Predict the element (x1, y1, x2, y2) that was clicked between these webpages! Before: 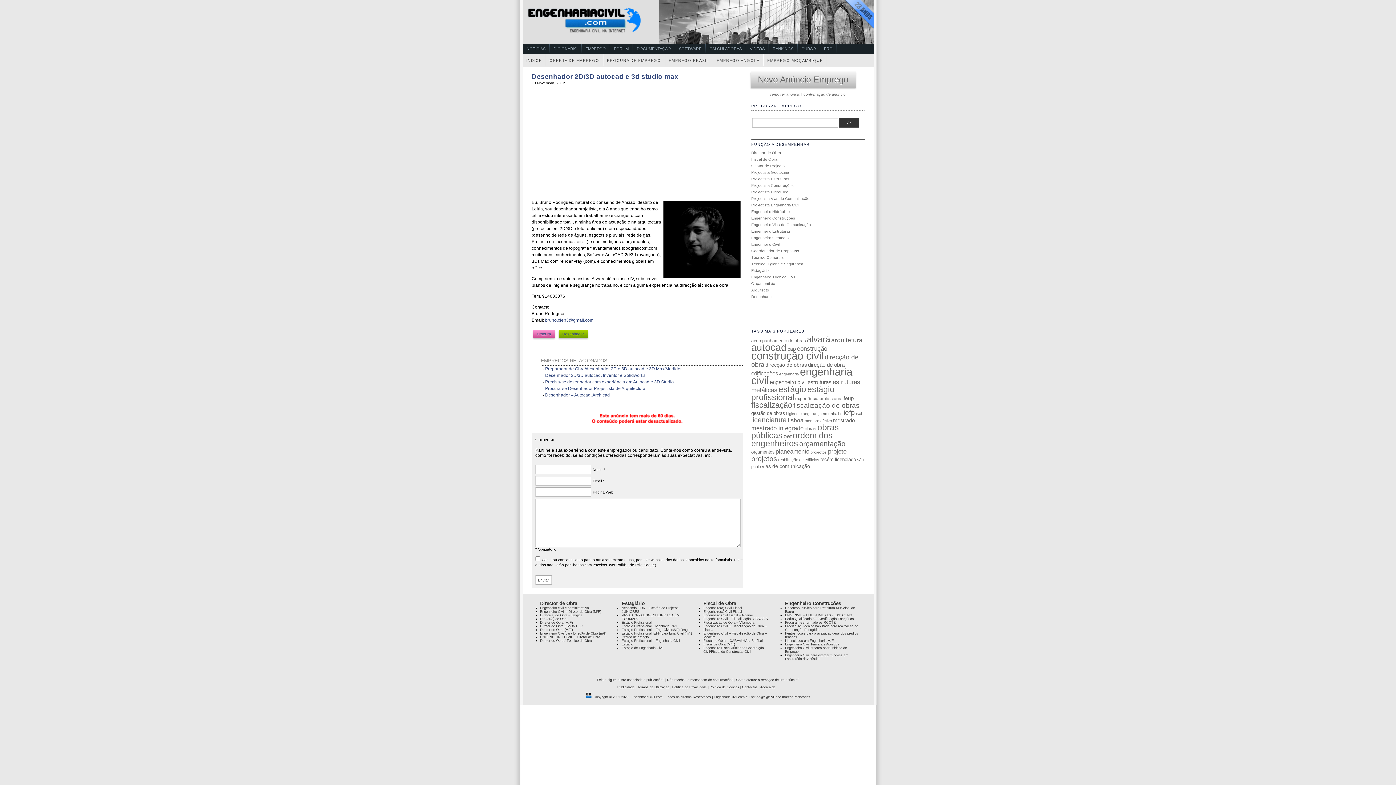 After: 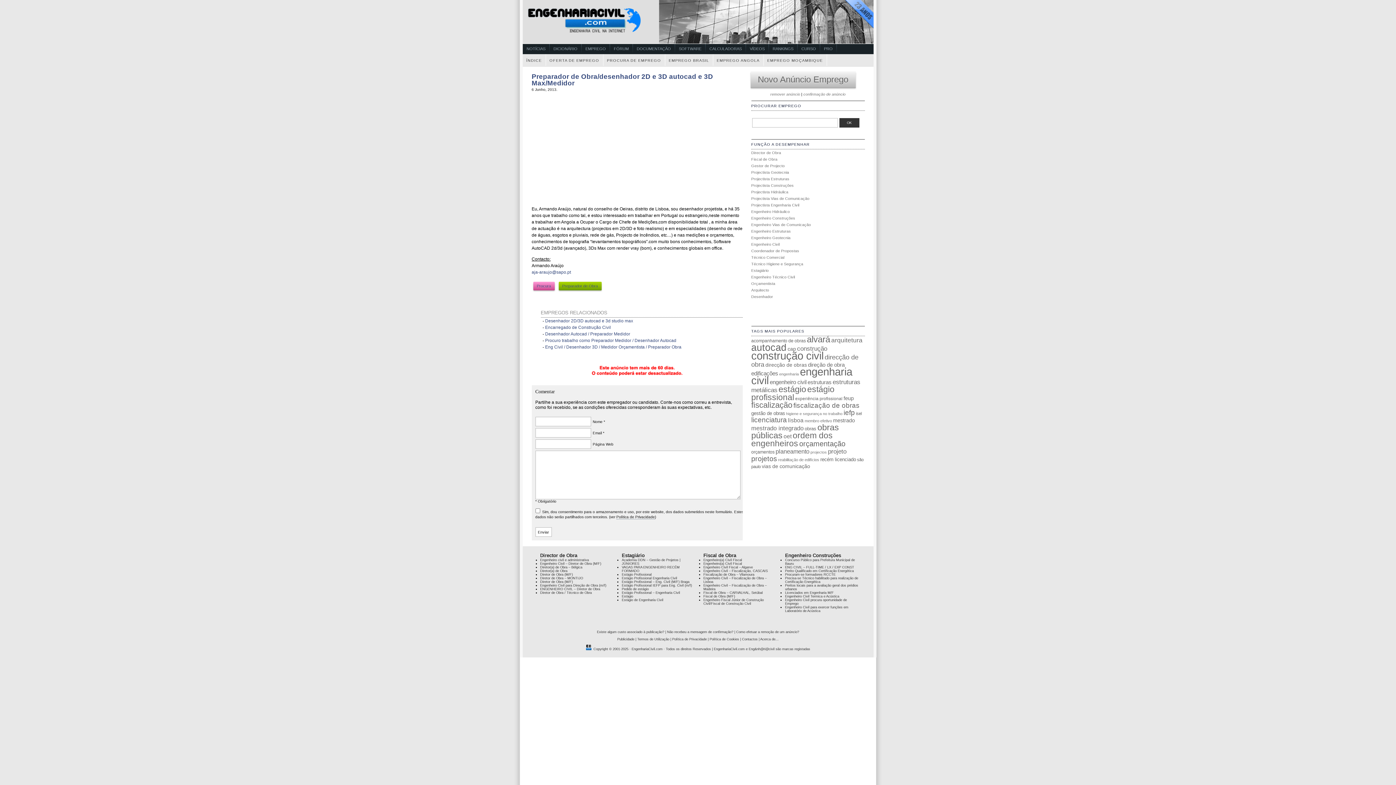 Action: bbox: (545, 366, 682, 371) label: Preparador de Obra/desenhador 2D e 3D autocad e 3D Max/Medidor